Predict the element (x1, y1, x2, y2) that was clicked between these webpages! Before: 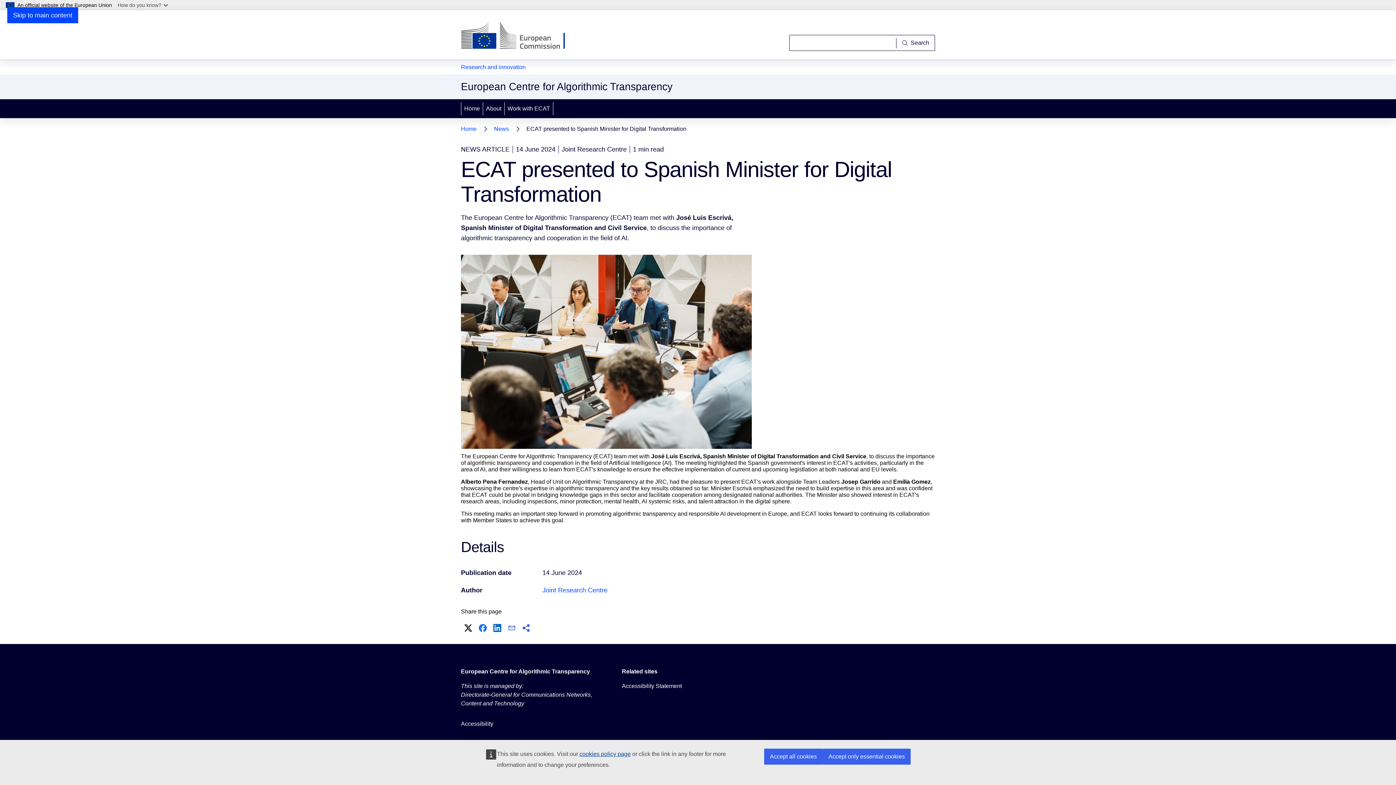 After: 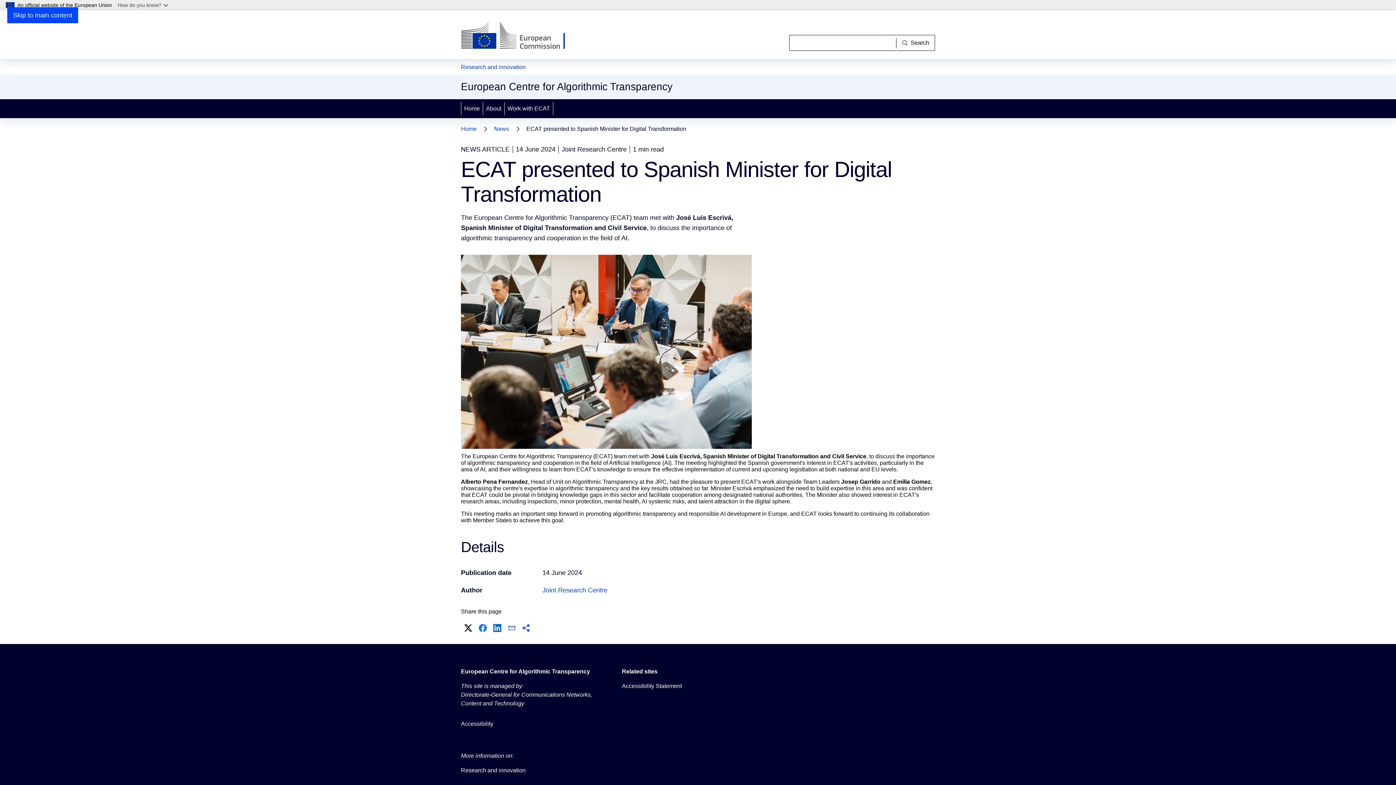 Action: label: Accept all cookies bbox: (764, 749, 822, 765)